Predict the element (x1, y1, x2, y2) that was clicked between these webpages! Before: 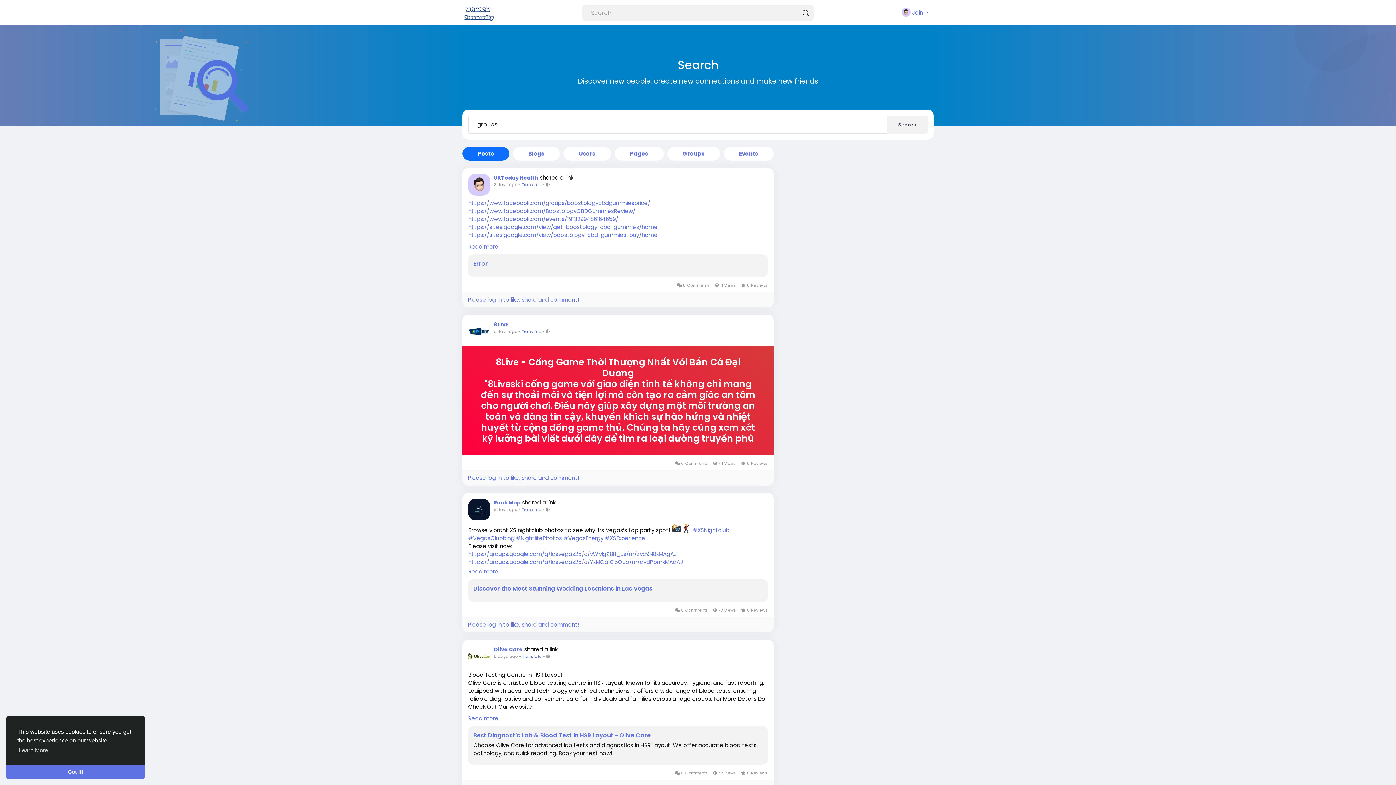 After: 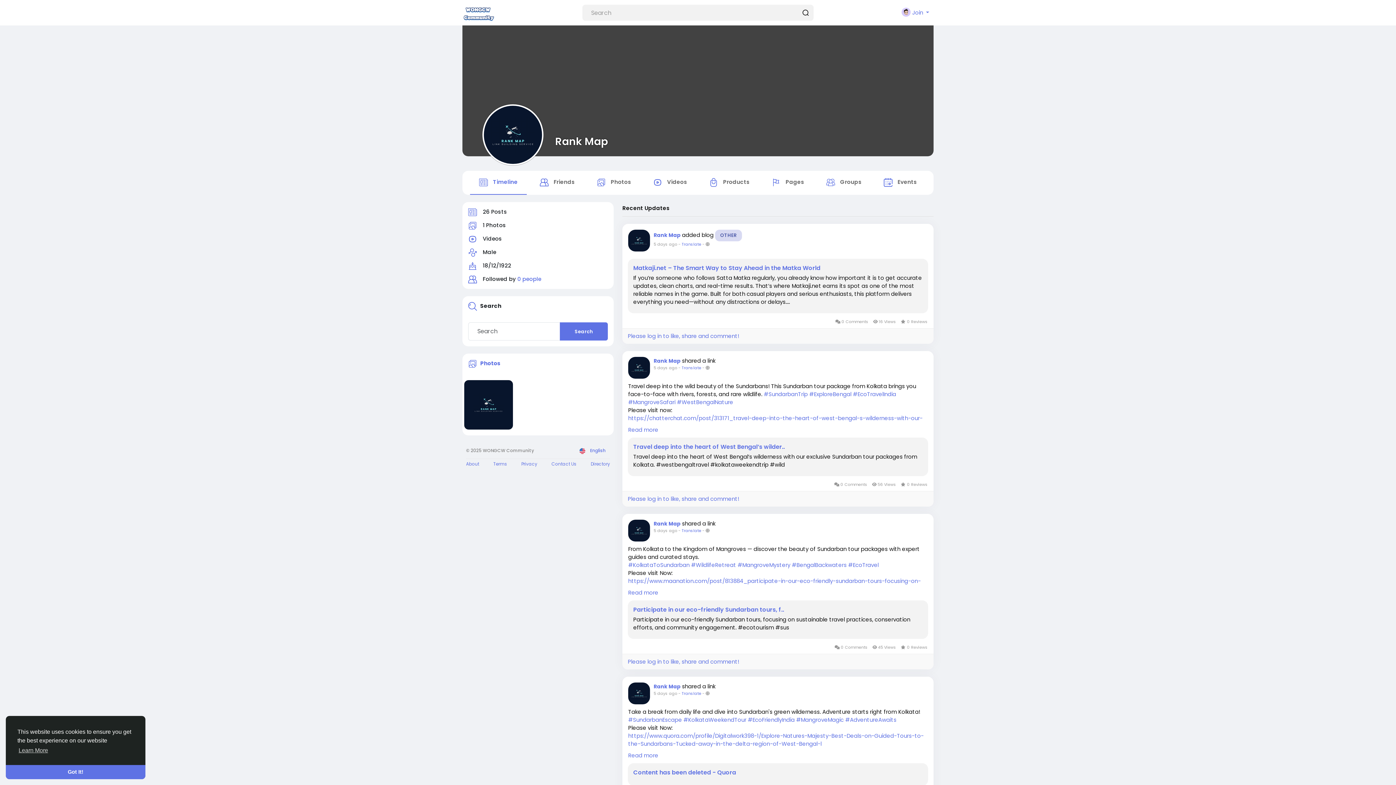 Action: bbox: (468, 498, 490, 520)